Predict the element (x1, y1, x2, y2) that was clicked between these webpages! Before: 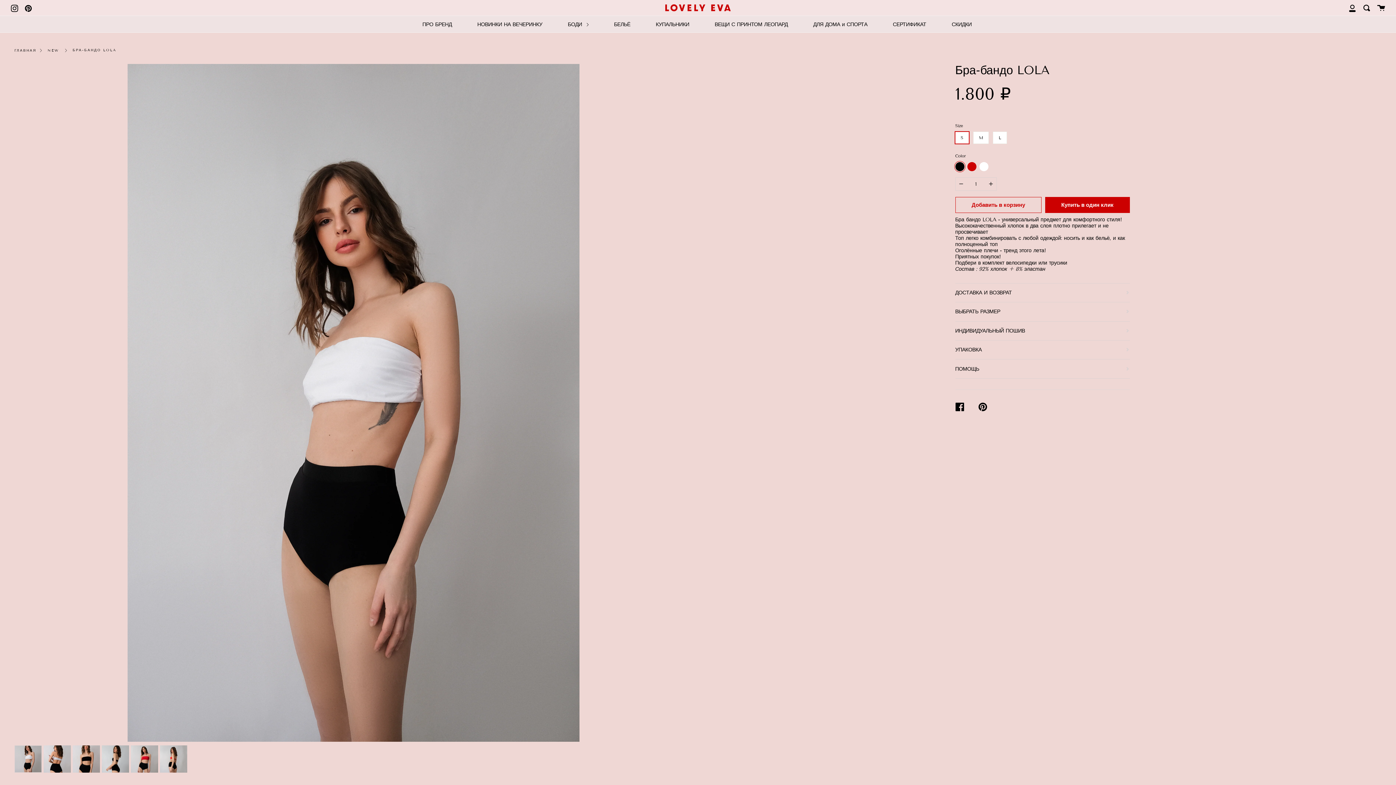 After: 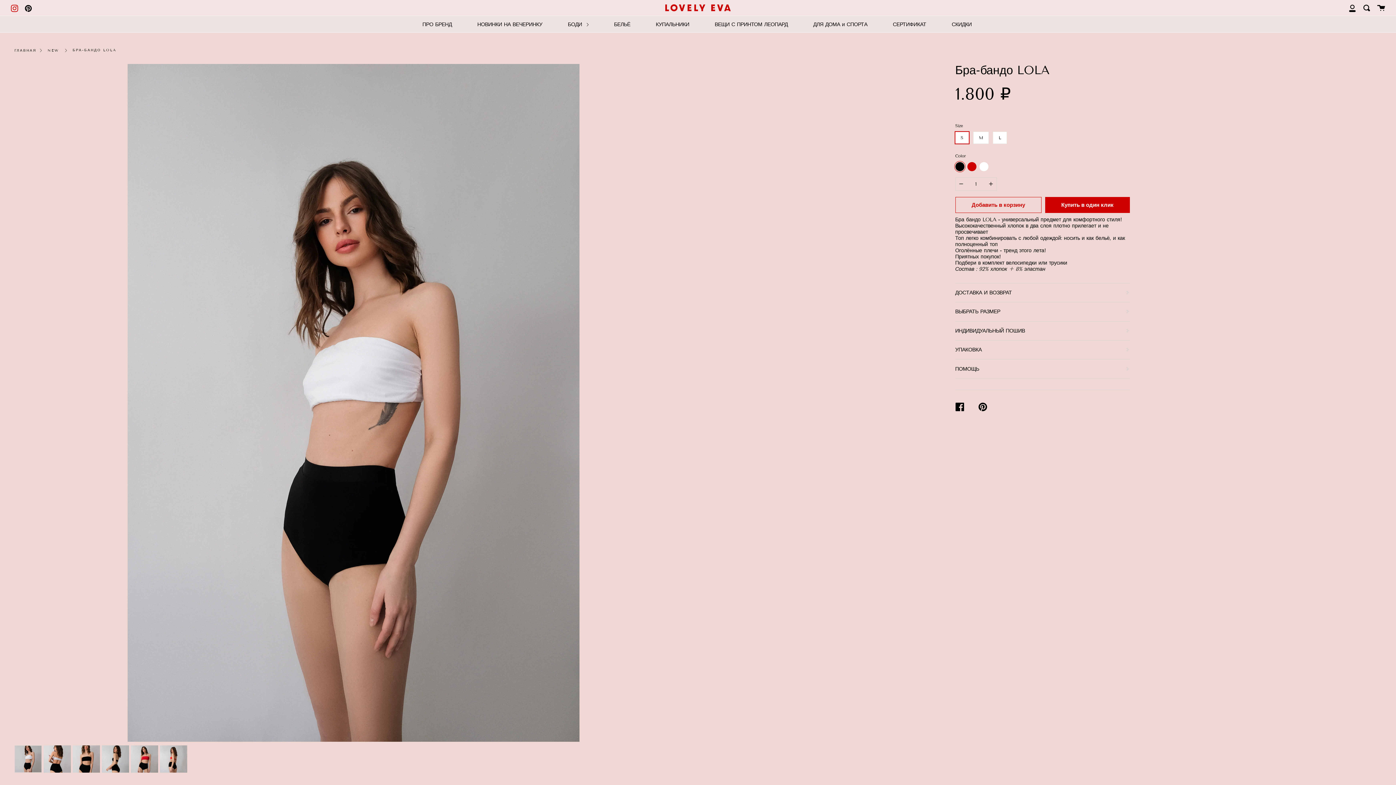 Action: bbox: (10, 3, 18, 11) label: Instagram